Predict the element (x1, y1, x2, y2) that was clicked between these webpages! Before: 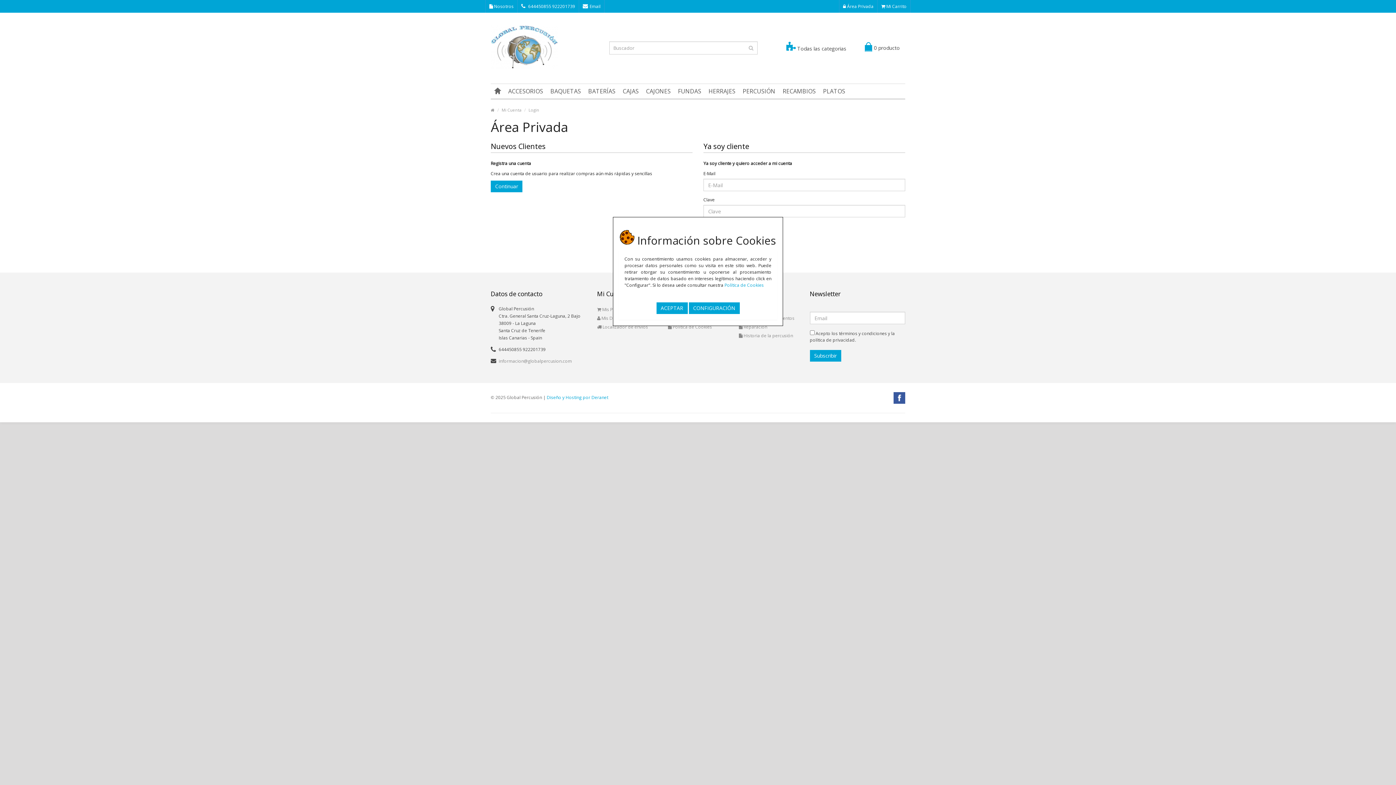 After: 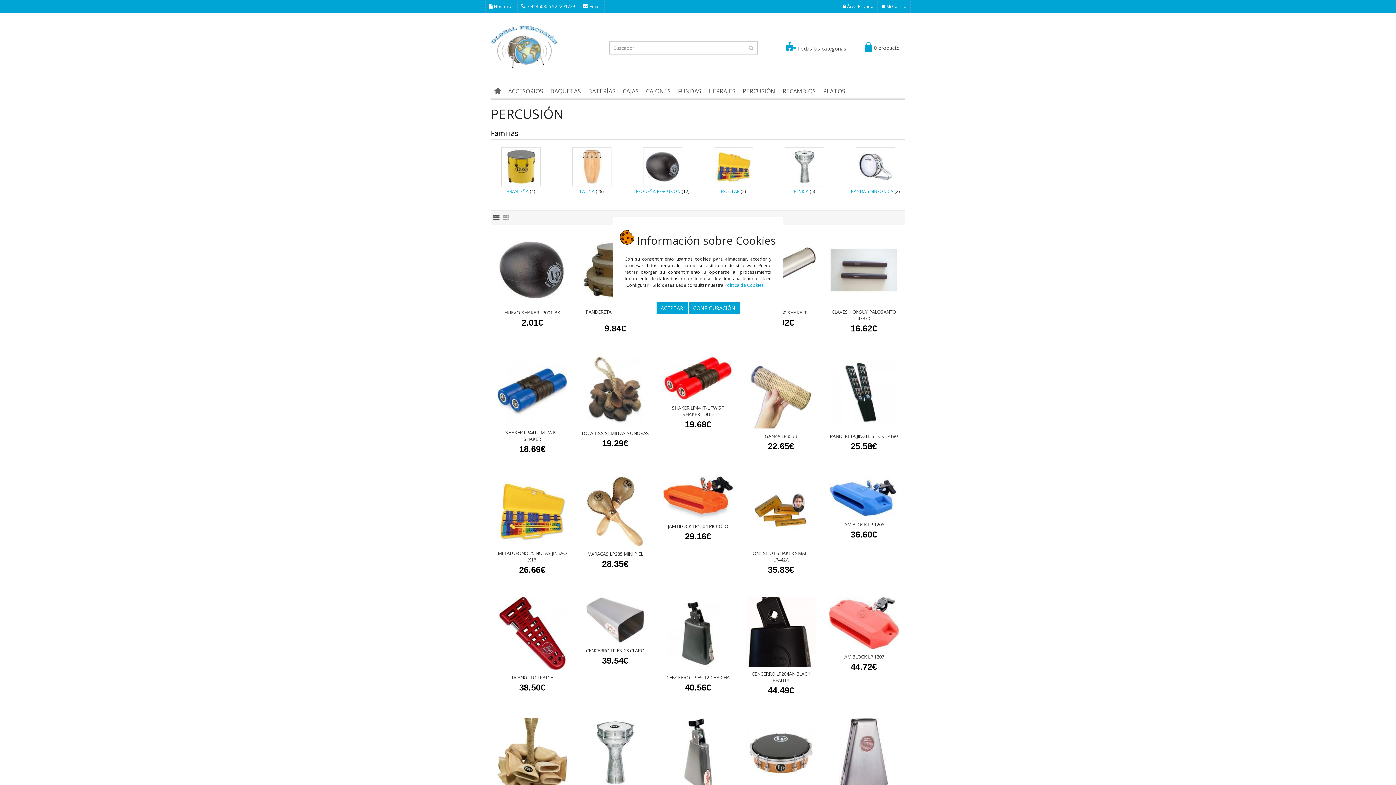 Action: label: PERCUSIÓN bbox: (739, 84, 779, 98)